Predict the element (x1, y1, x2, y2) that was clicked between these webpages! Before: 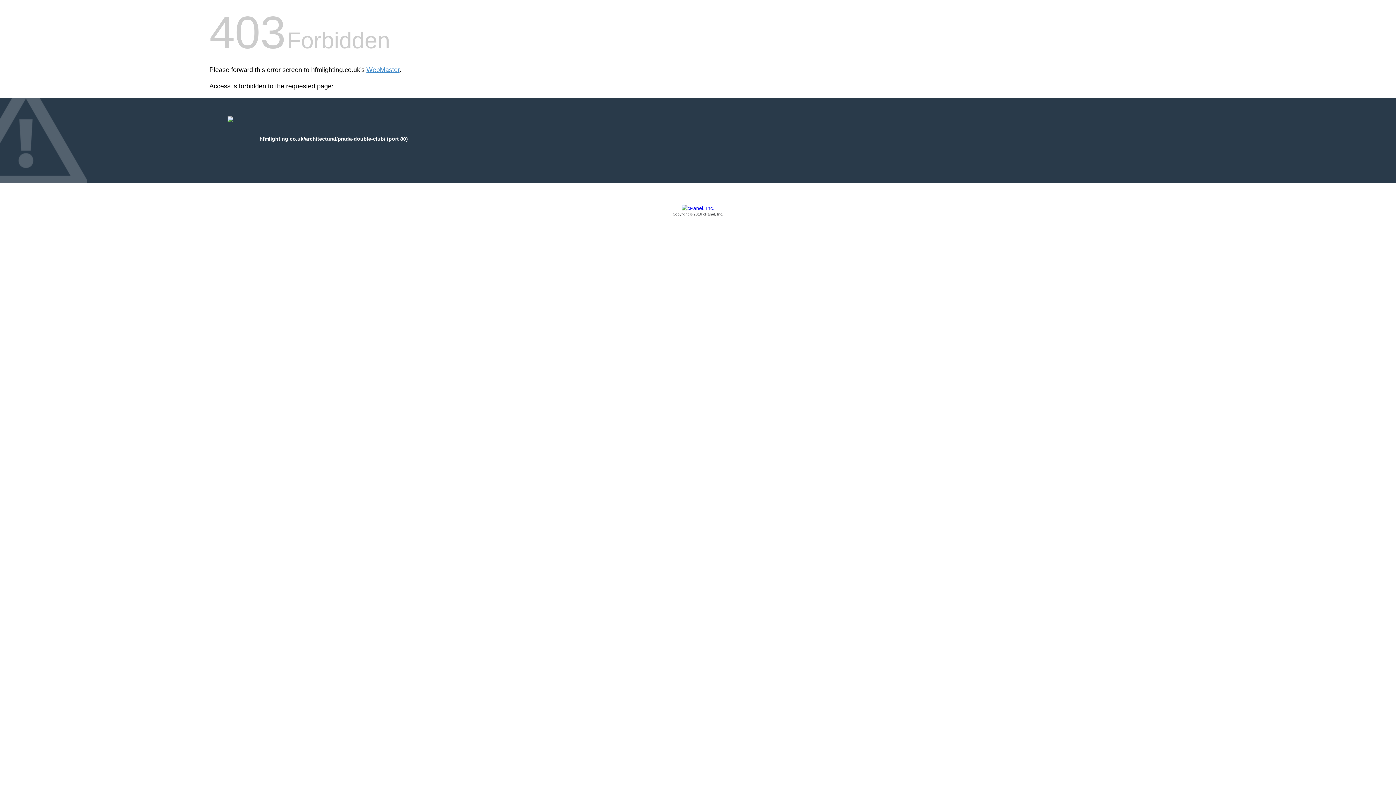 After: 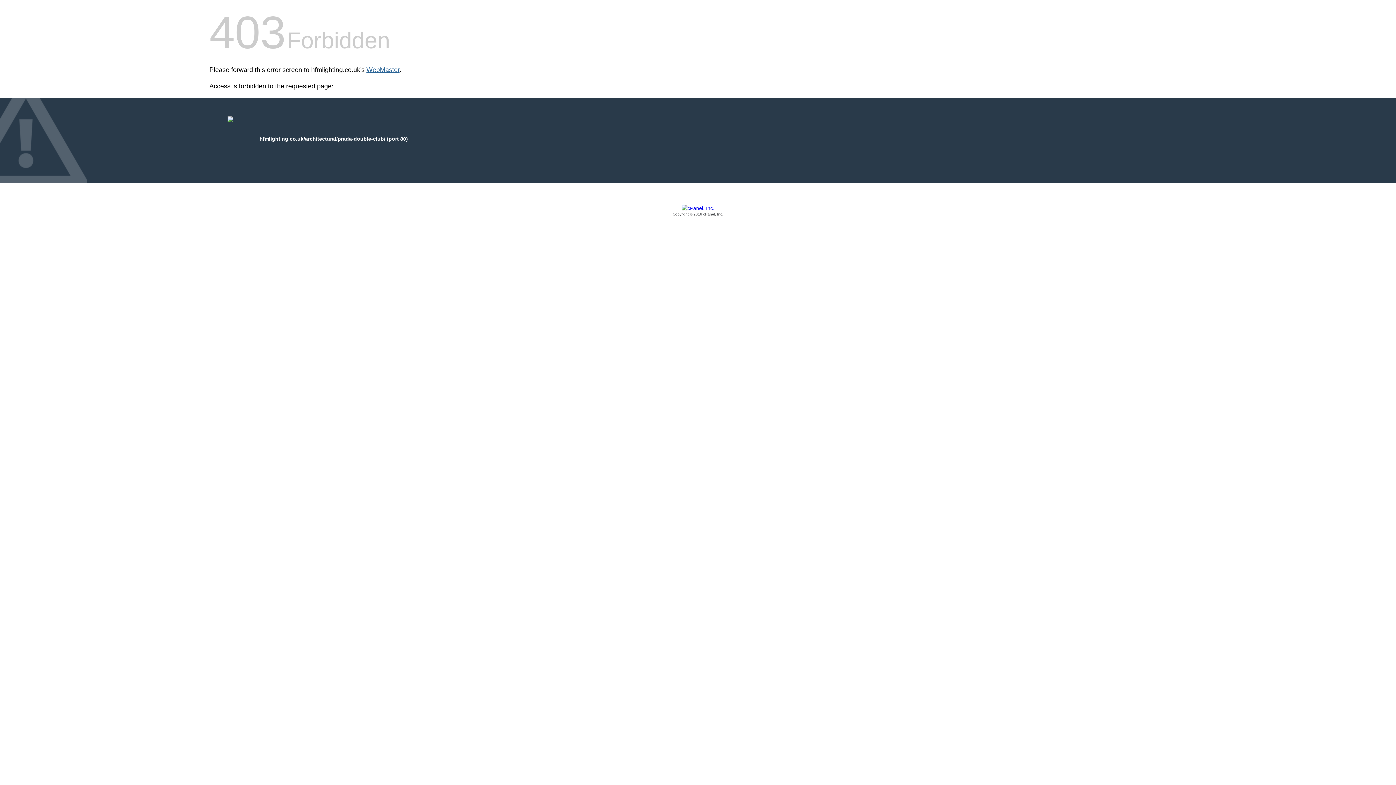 Action: label: WebMaster bbox: (366, 66, 399, 73)